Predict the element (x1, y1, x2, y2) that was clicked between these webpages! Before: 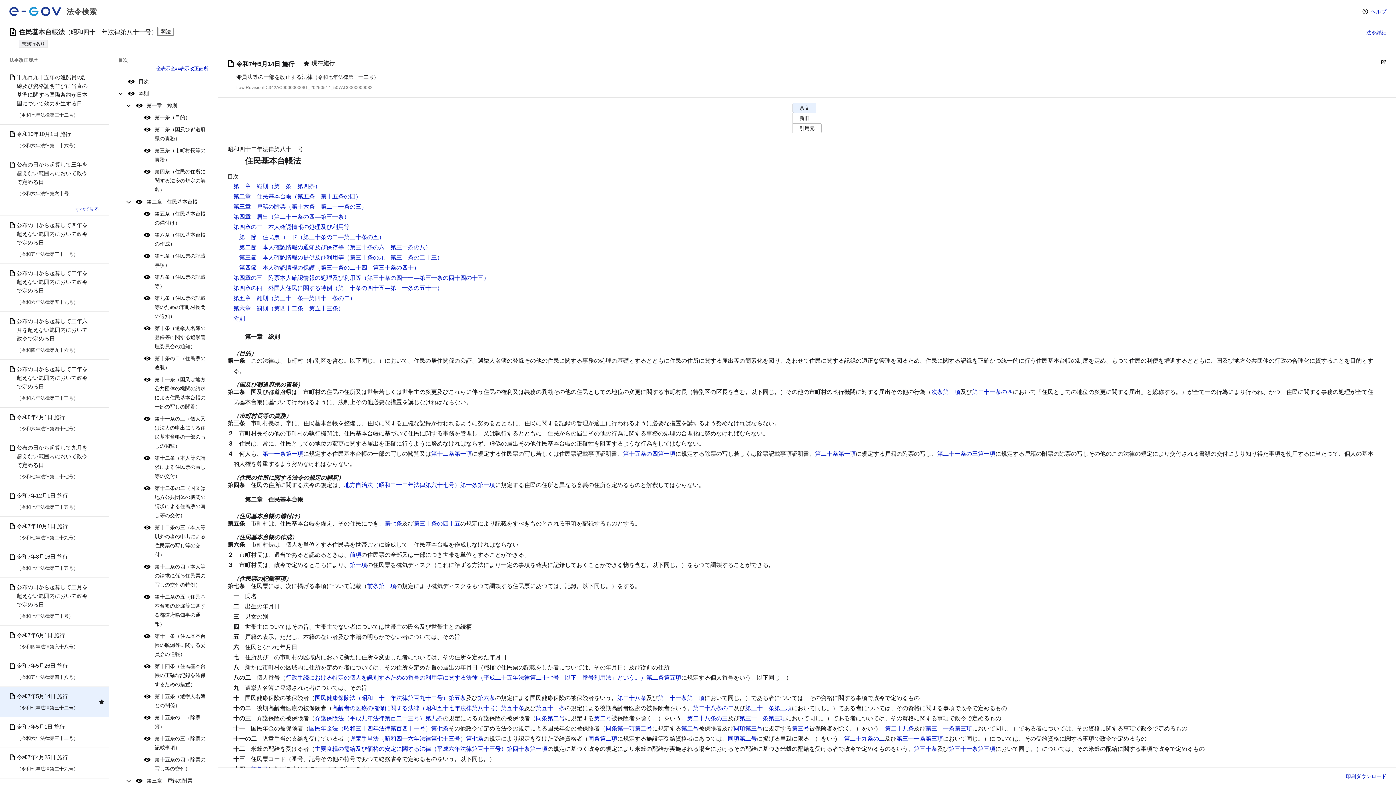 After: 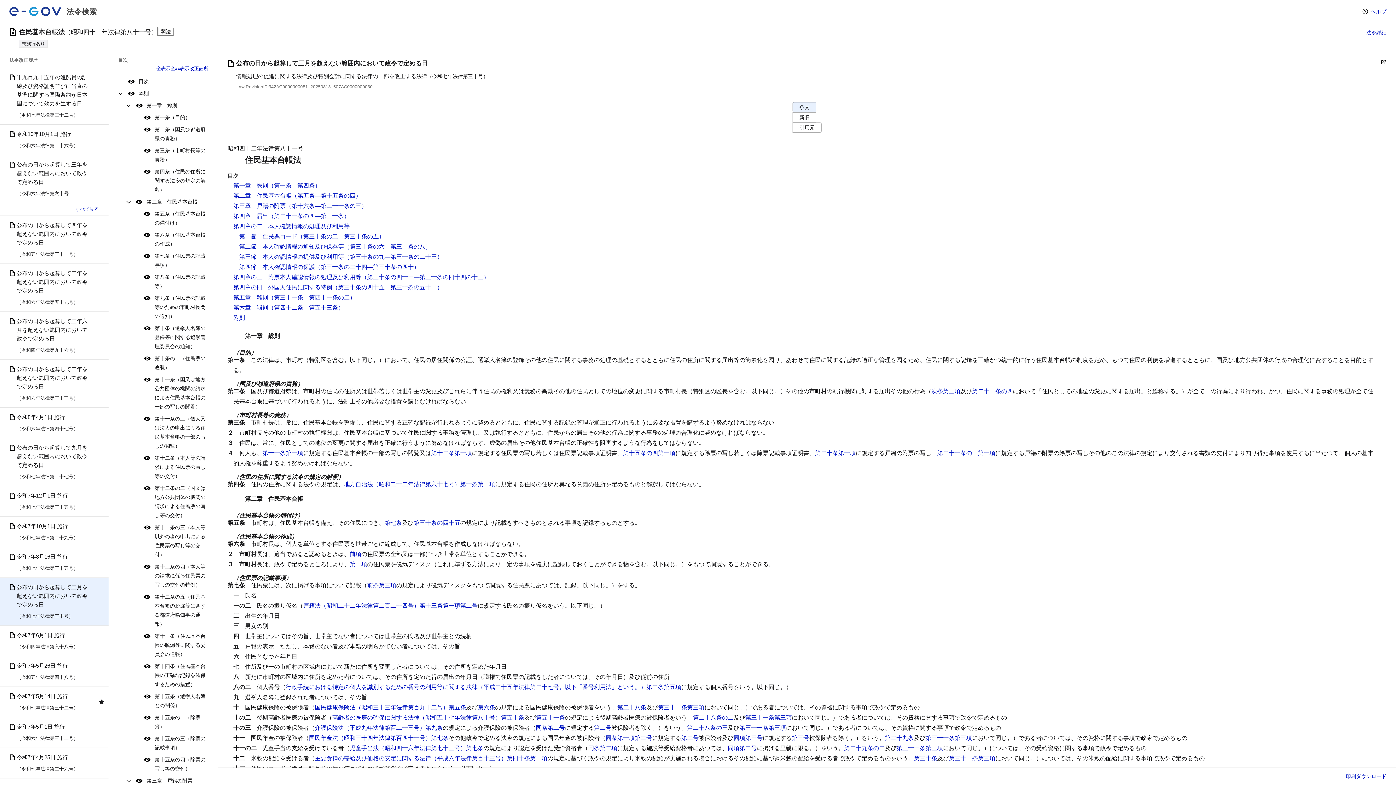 Action: bbox: (0, 578, 108, 625) label: 公布の日から起算して三月を超えない範囲内において政令で定める日
（令和七年法律第三十号）